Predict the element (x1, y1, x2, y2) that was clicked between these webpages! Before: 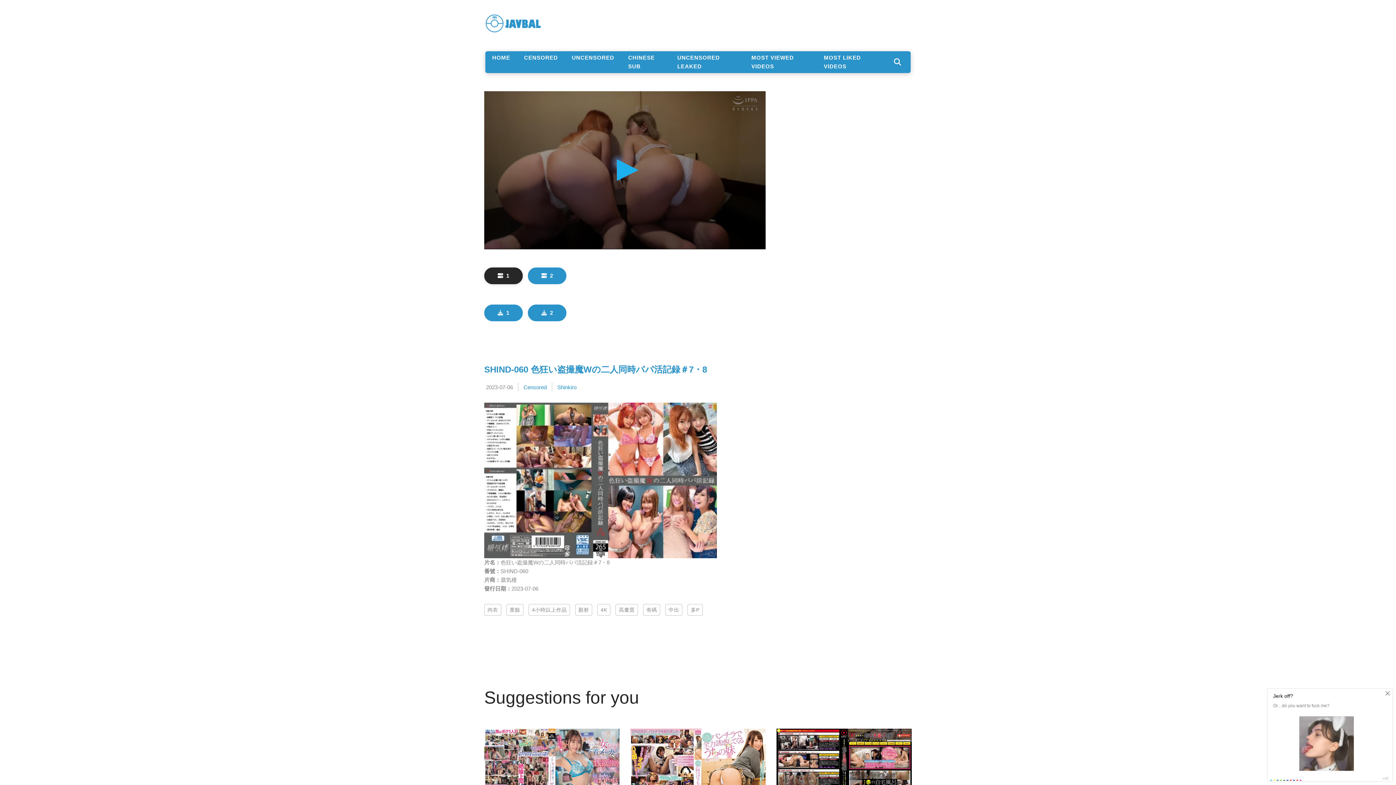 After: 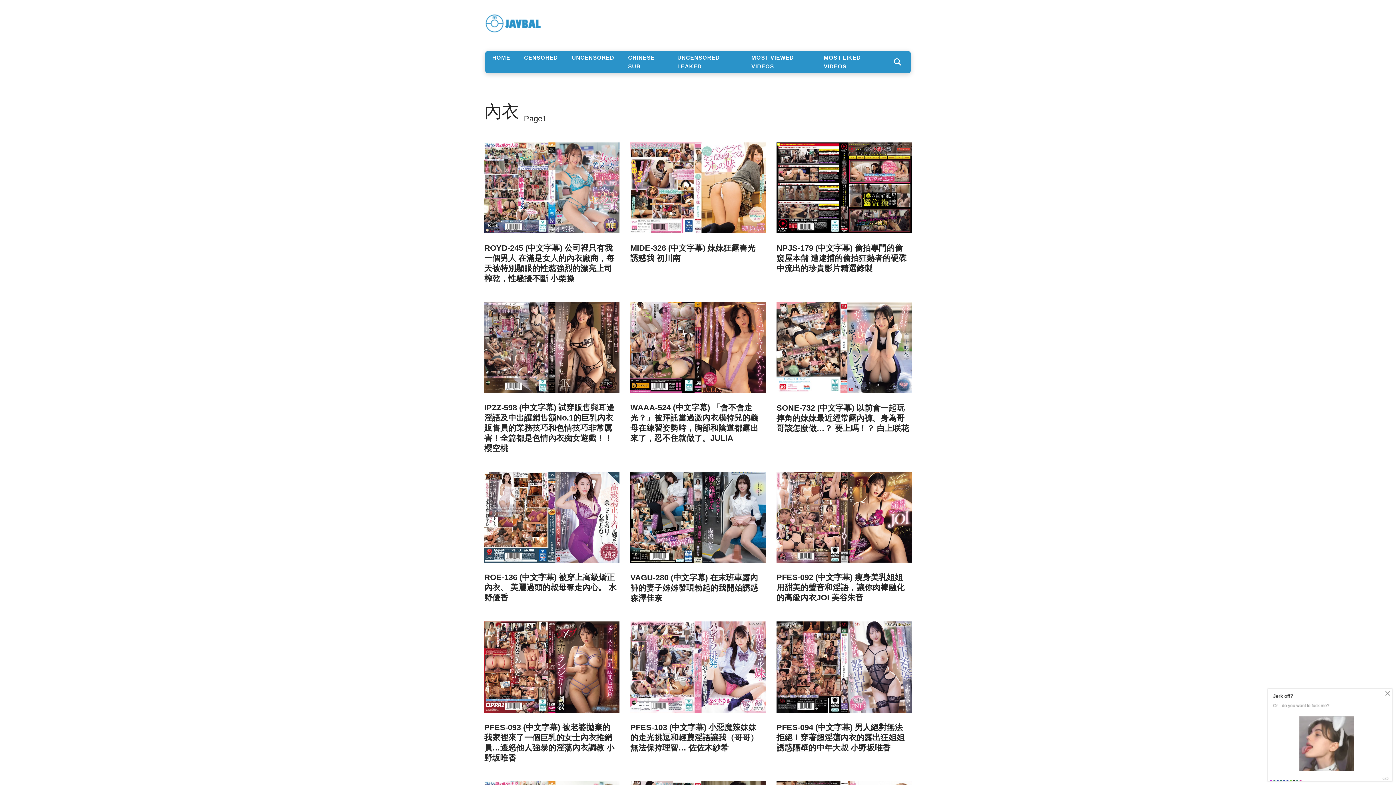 Action: label: 內衣 bbox: (484, 604, 501, 616)